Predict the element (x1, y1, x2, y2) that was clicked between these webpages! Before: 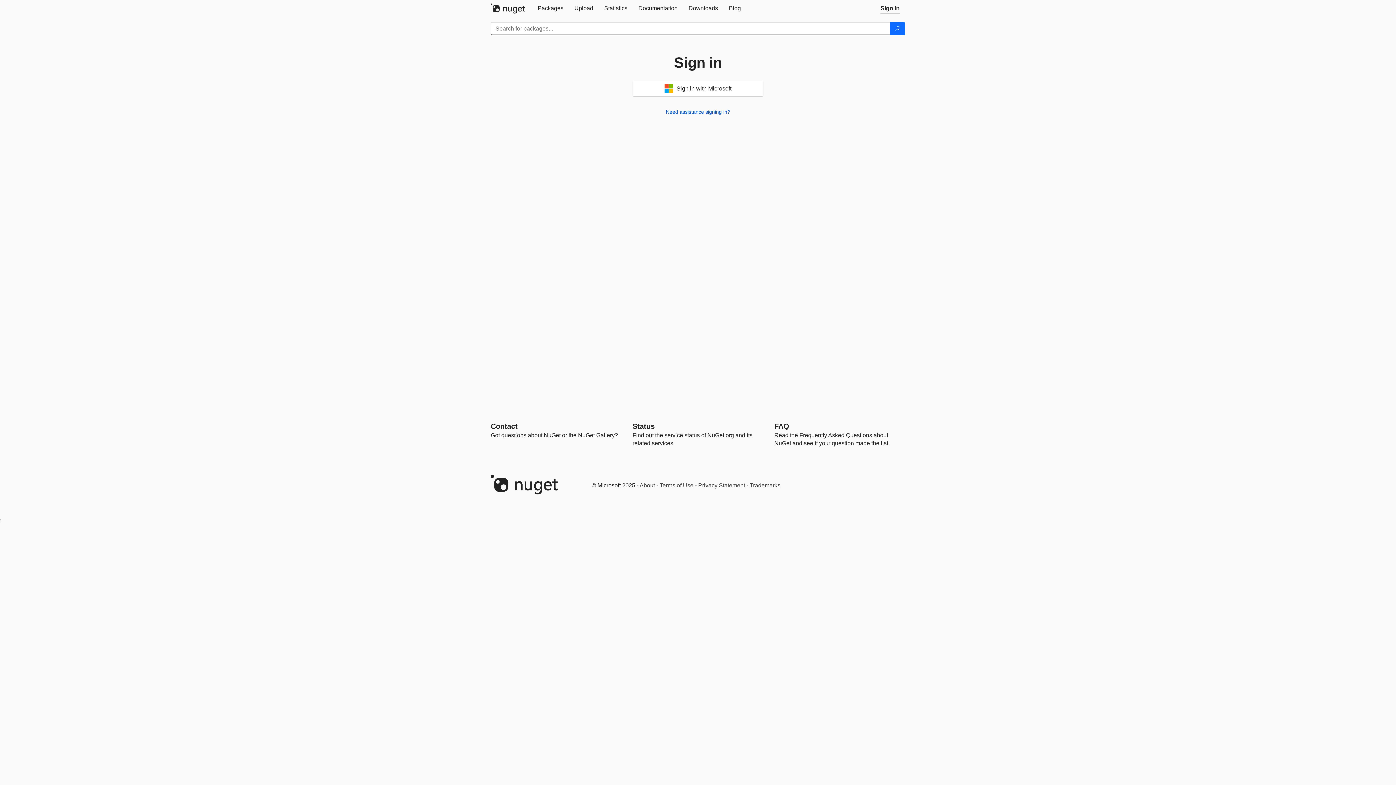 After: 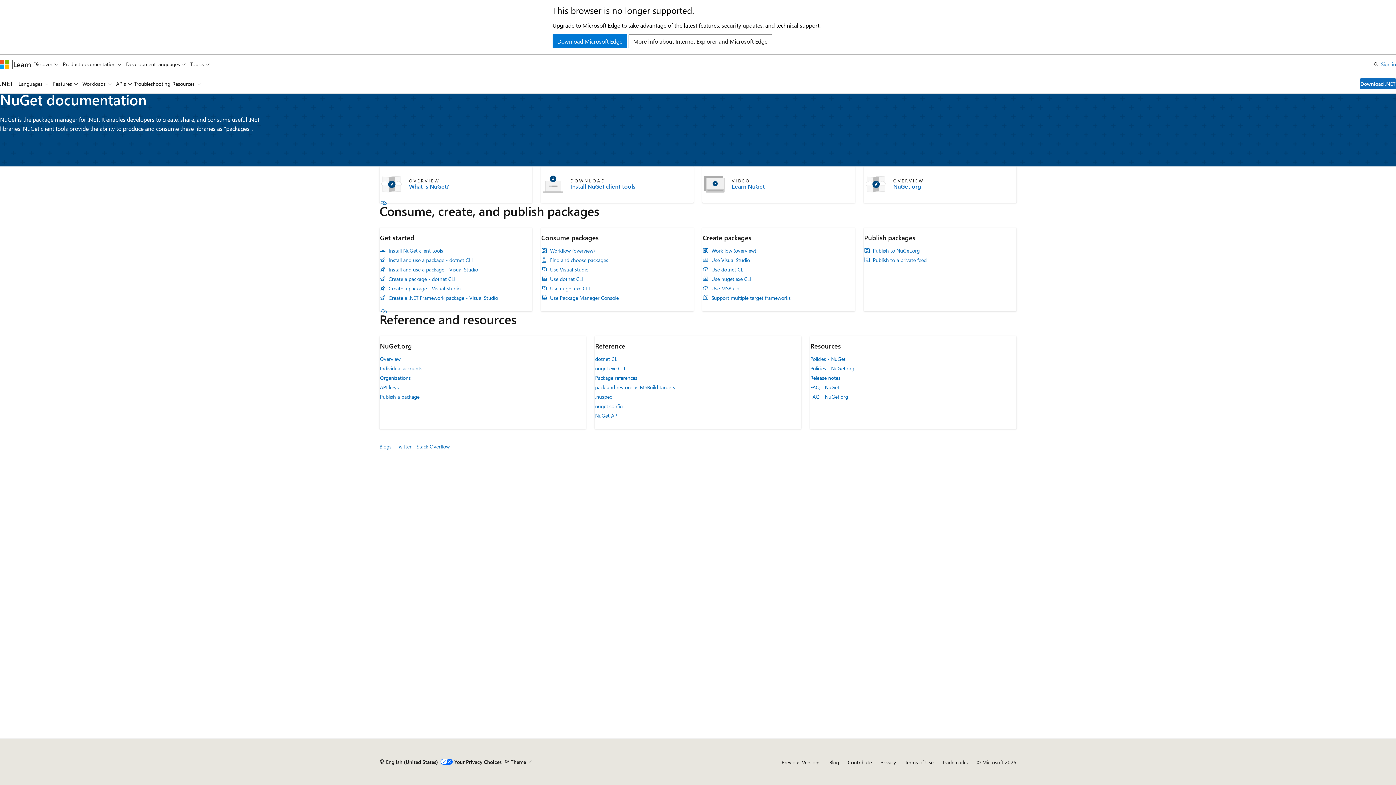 Action: bbox: (633, 0, 683, 16) label: Documentation